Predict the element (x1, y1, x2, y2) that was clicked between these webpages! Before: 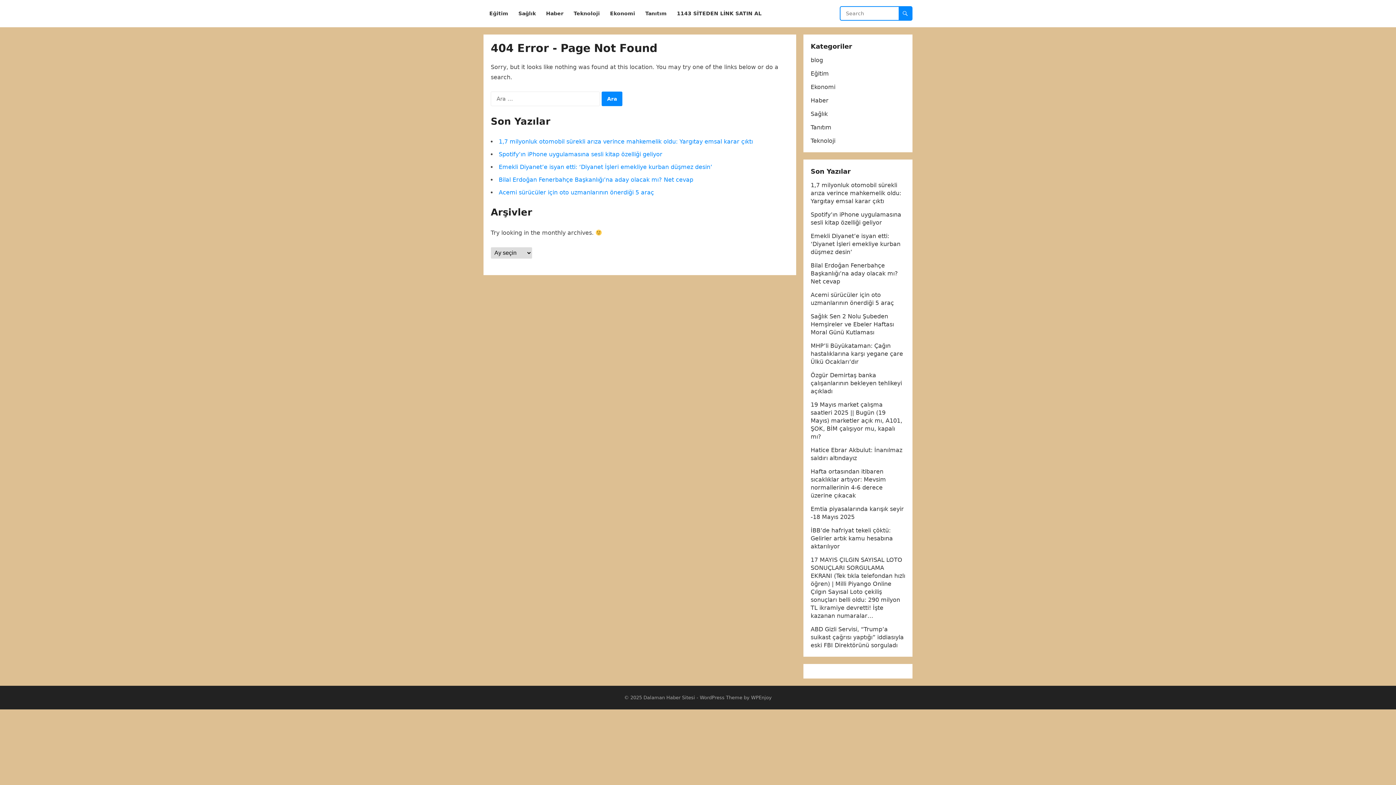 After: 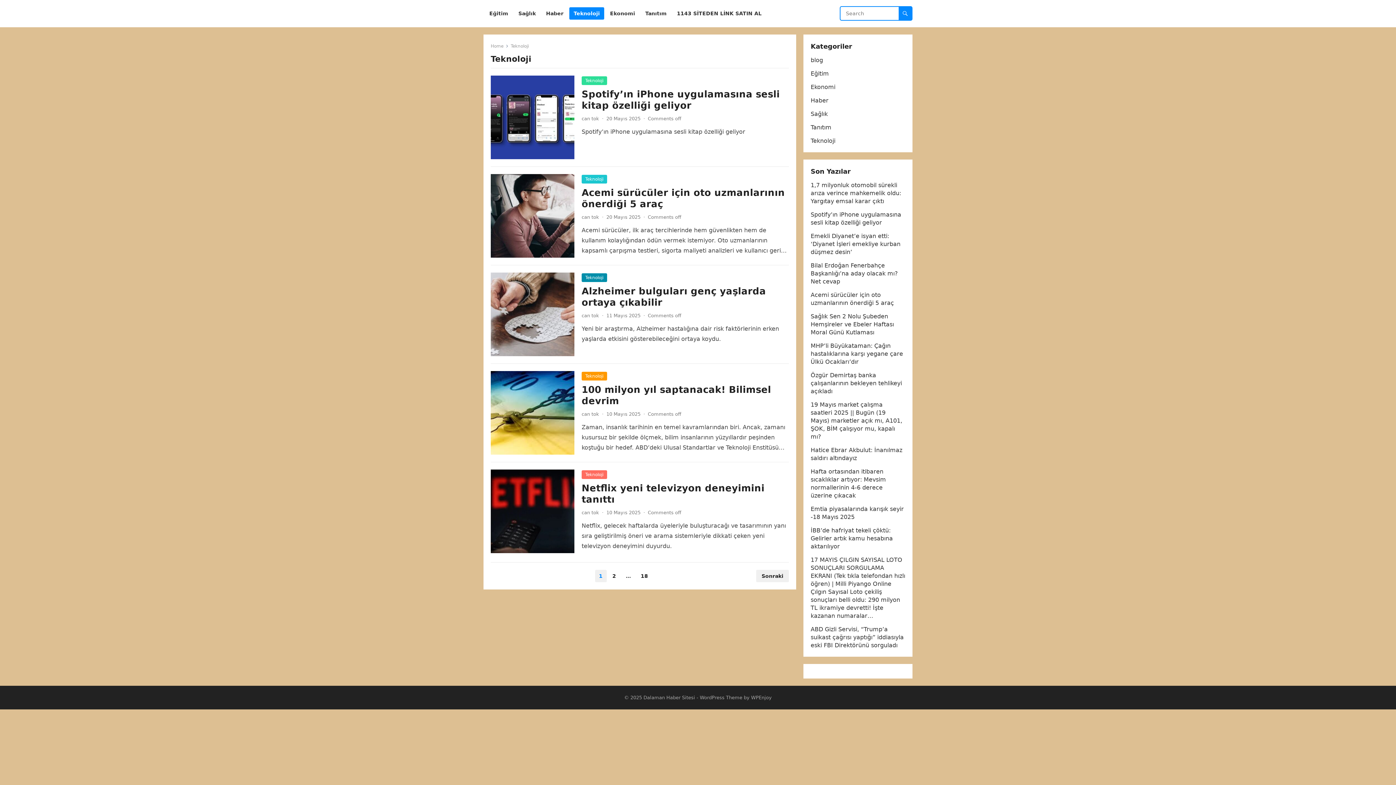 Action: label: Teknoloji bbox: (569, 0, 604, 27)